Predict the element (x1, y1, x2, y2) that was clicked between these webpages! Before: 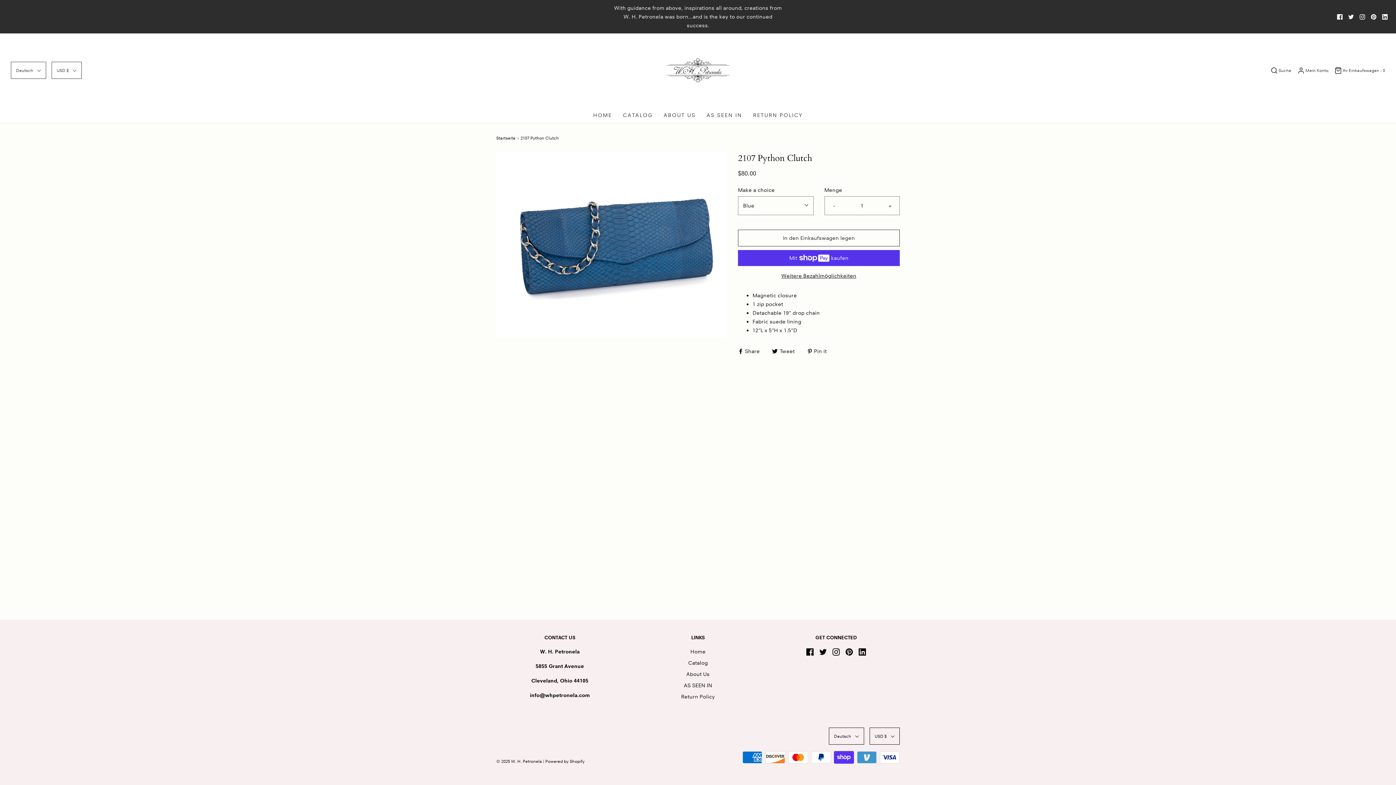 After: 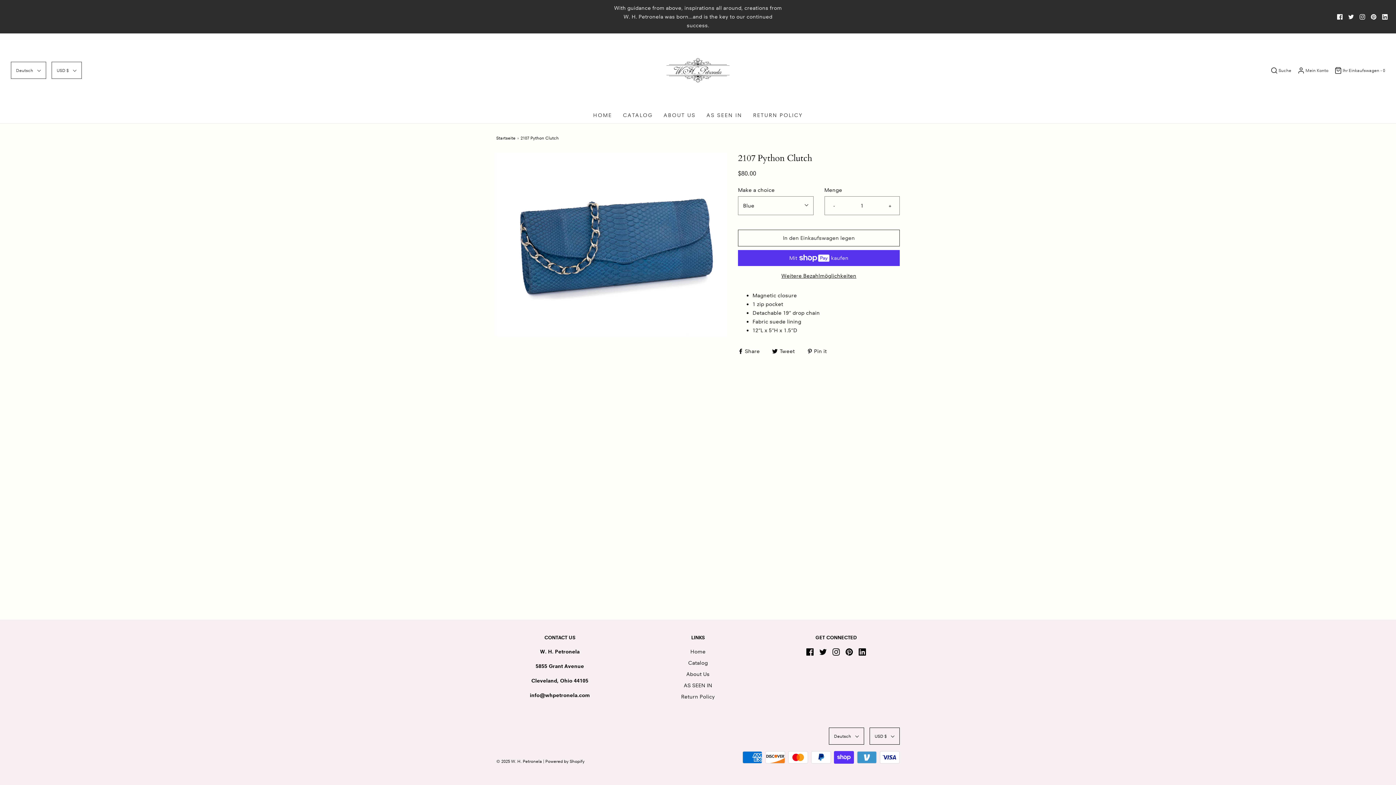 Action: bbox: (1337, 14, 1342, 19)